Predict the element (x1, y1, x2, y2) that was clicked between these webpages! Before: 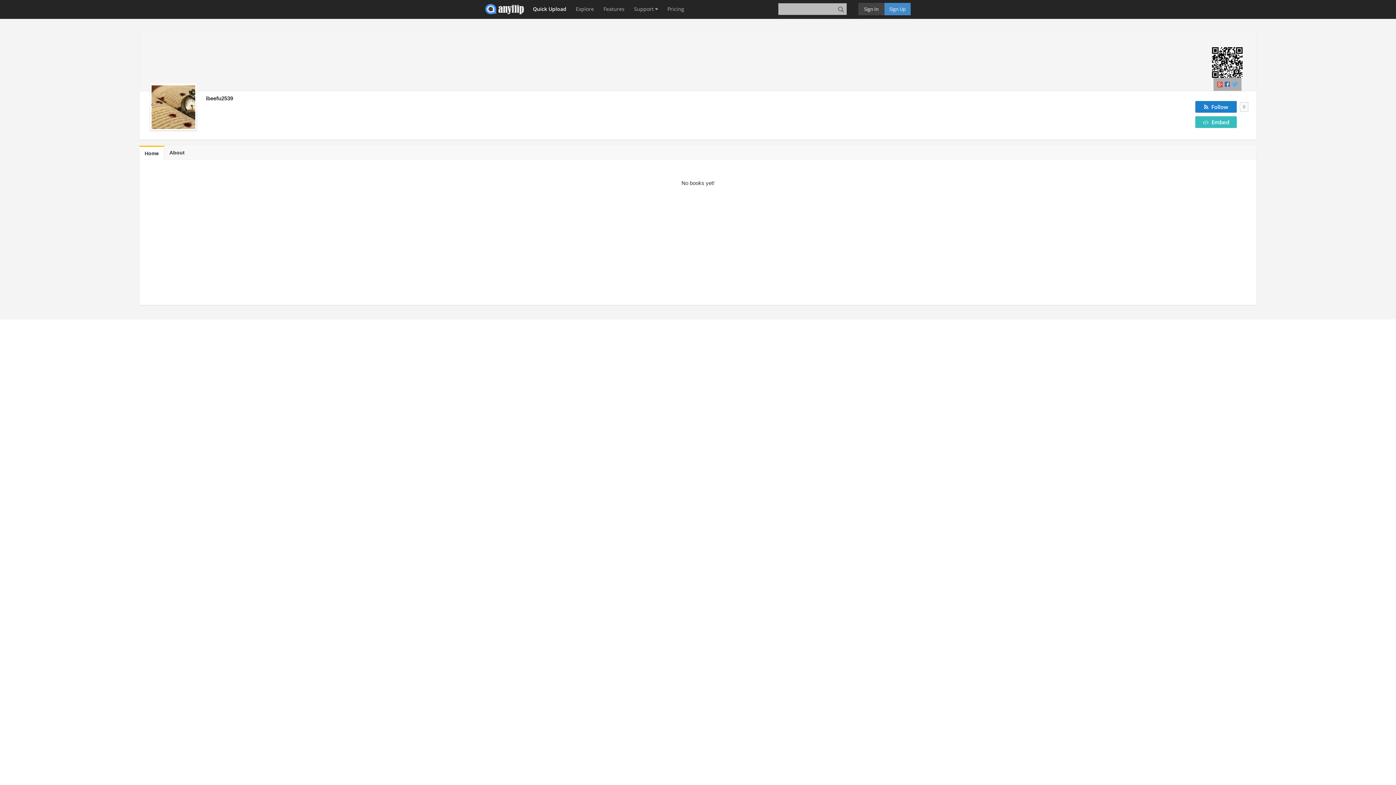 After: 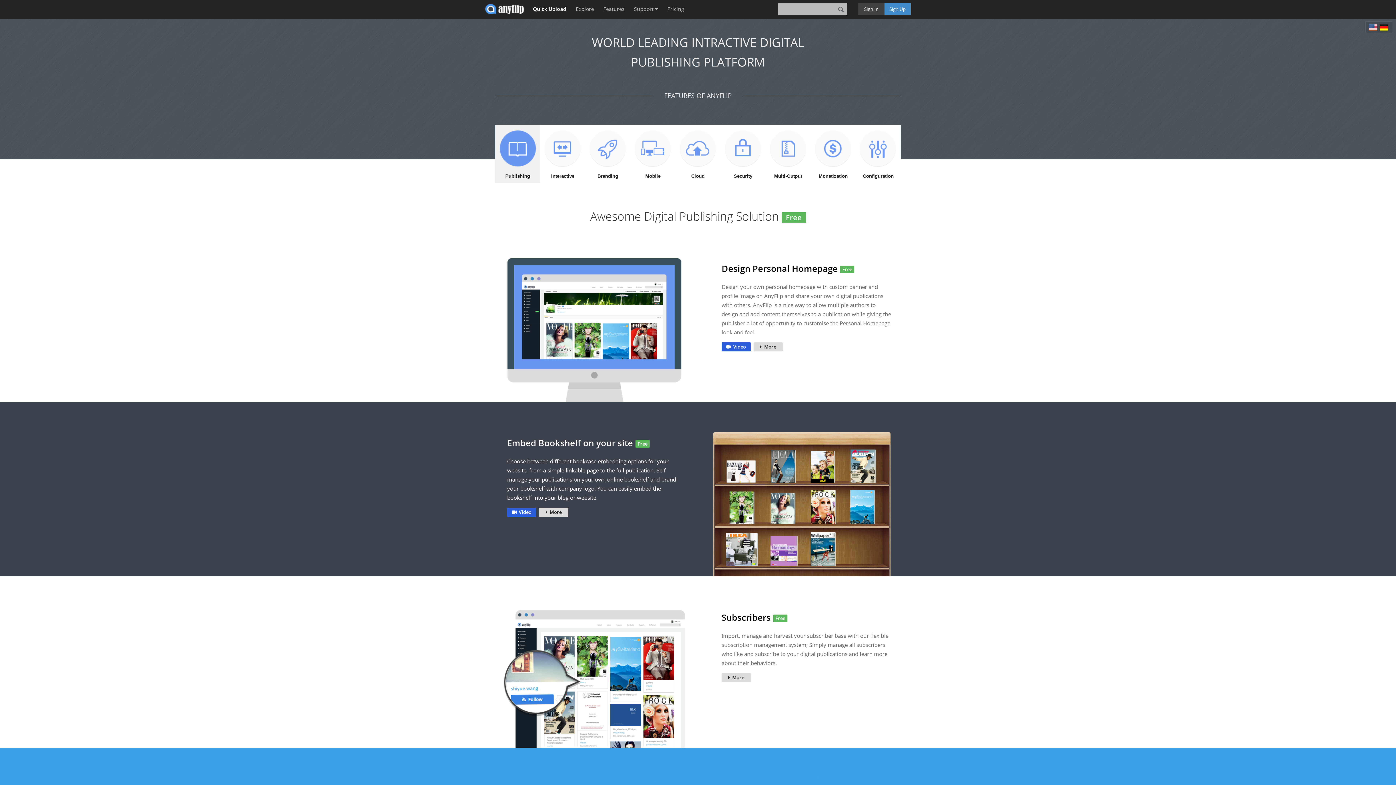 Action: label: Features bbox: (600, 0, 628, 18)